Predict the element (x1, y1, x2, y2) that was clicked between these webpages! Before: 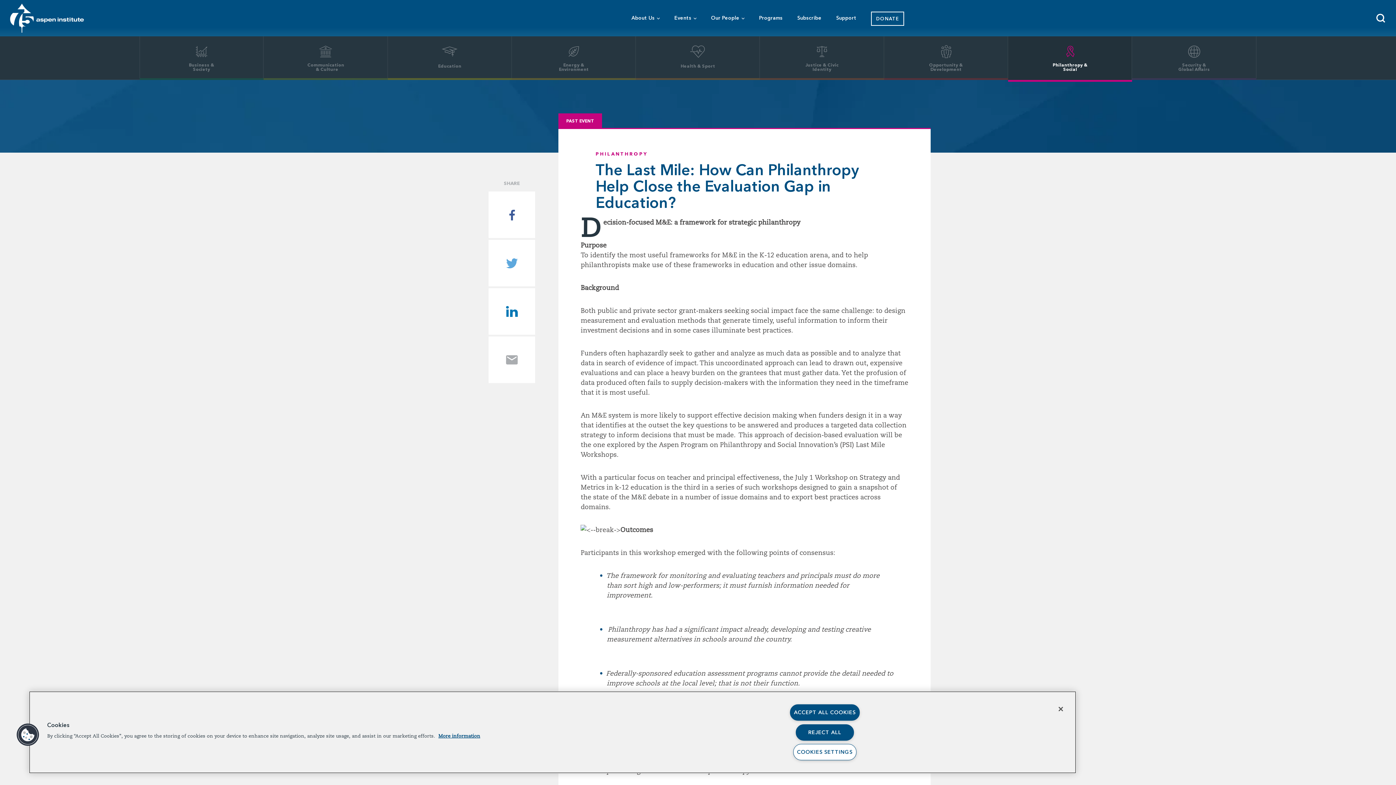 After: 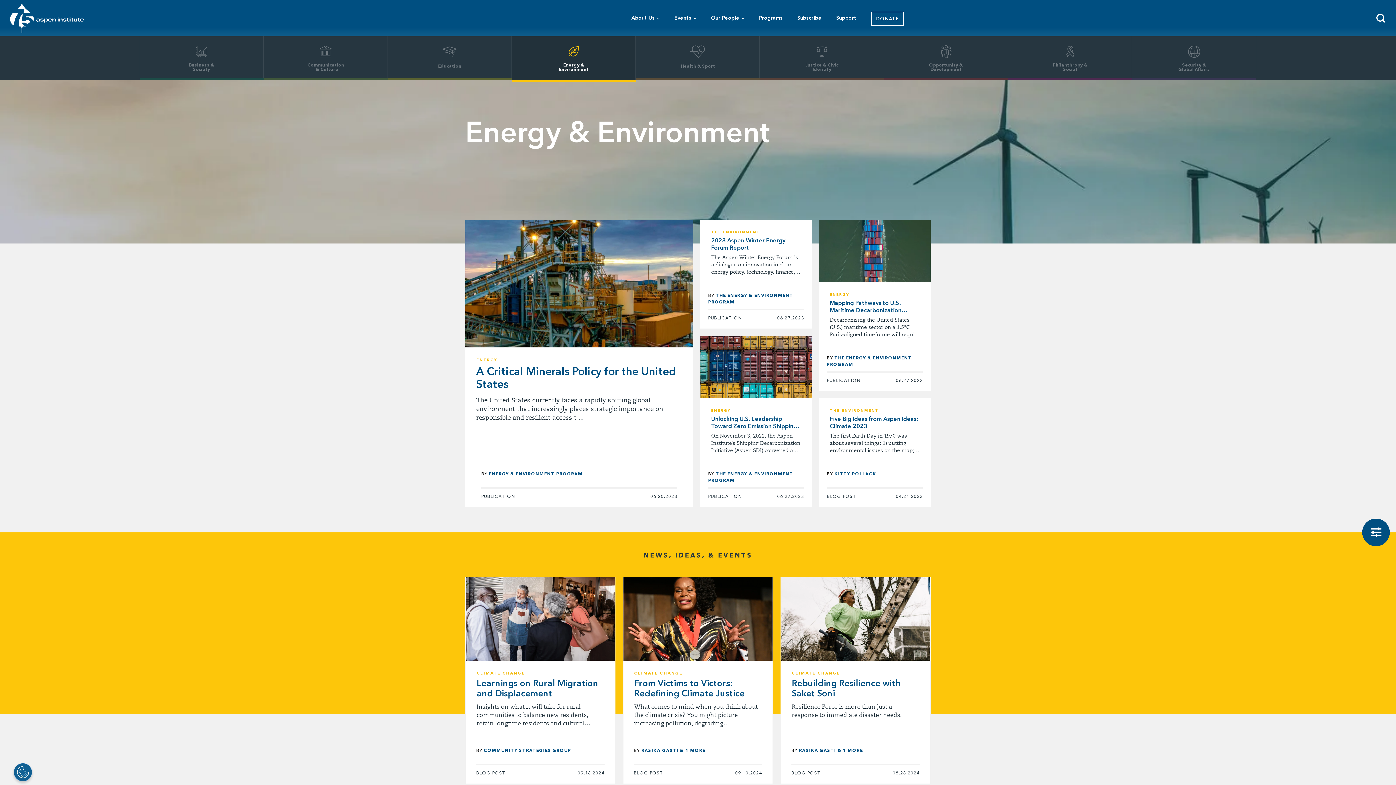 Action: bbox: (511, 36, 635, 80) label: Energy & Environment
	